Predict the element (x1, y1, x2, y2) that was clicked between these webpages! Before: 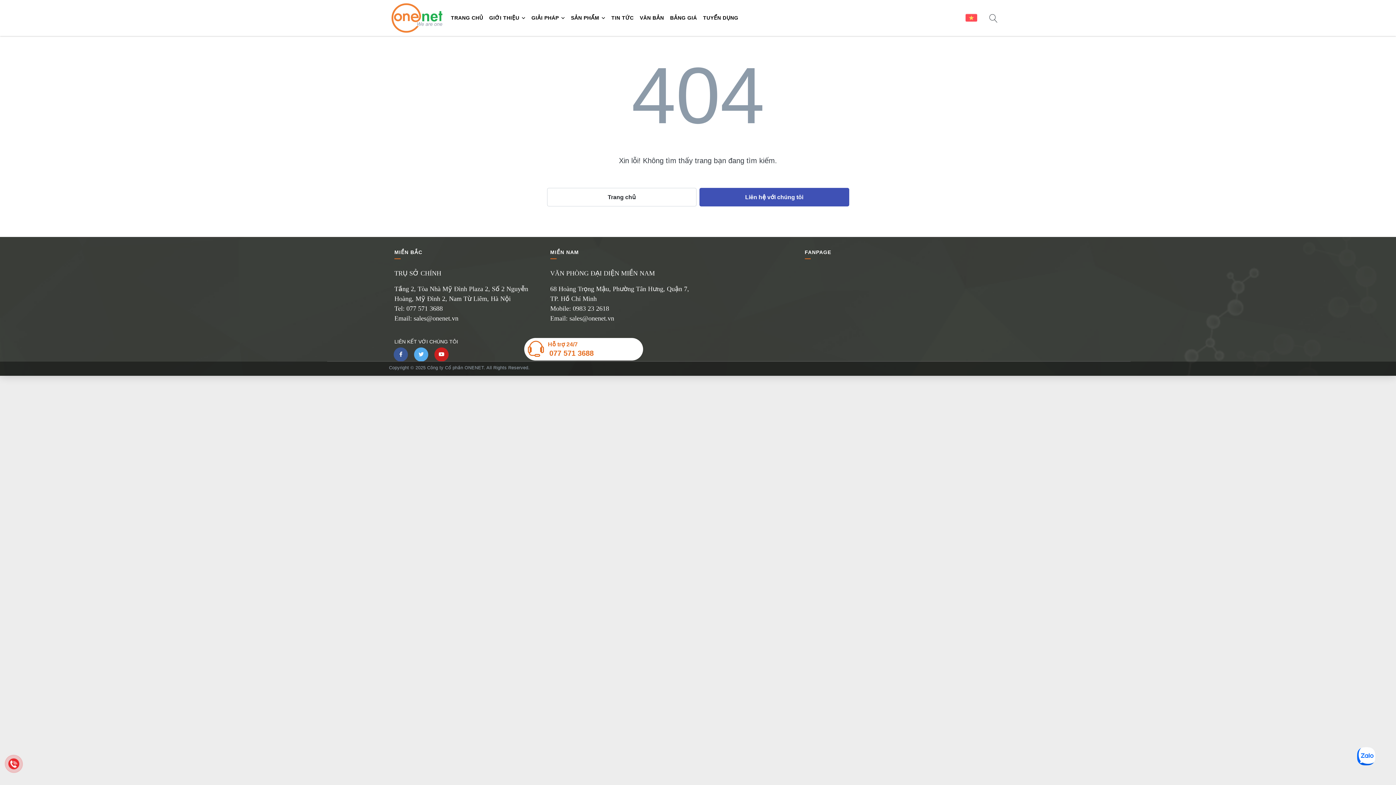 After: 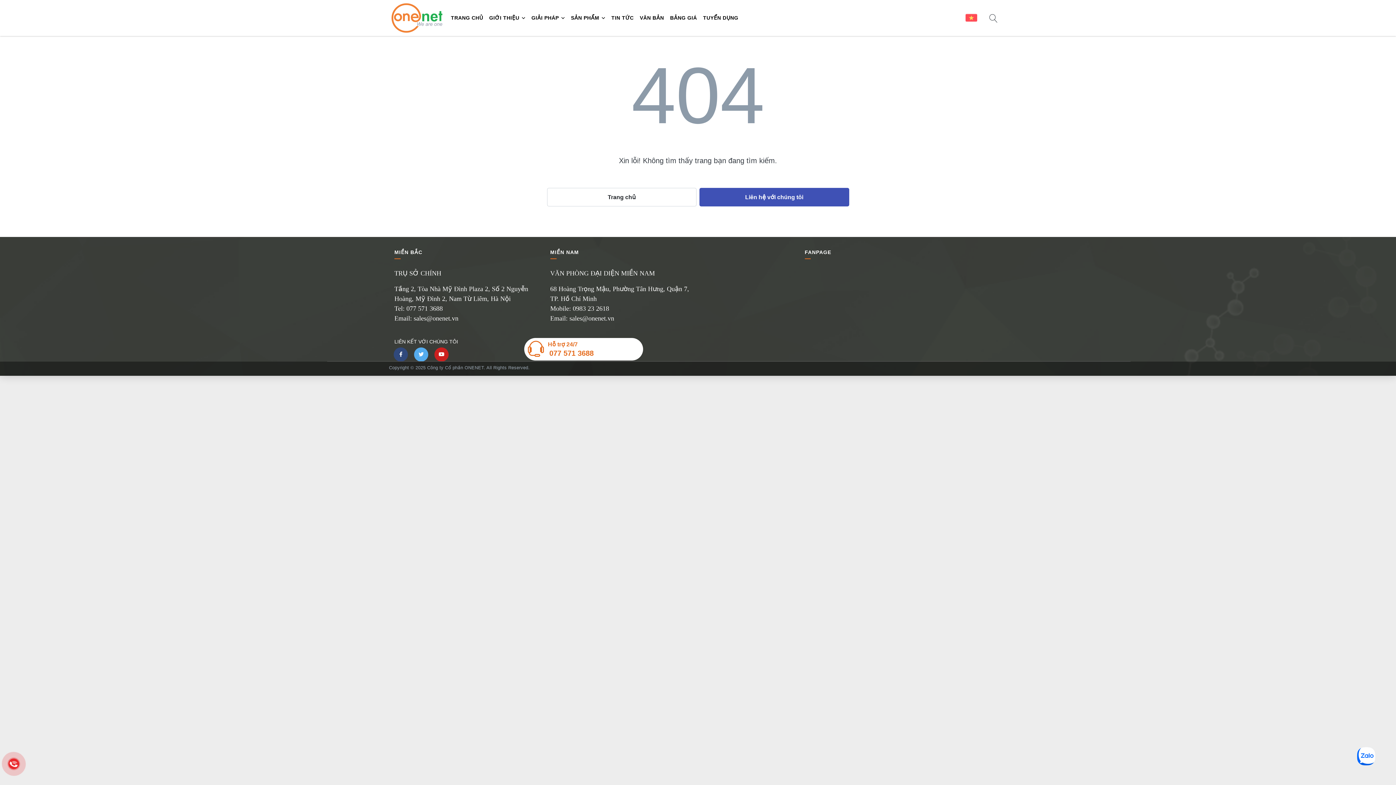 Action: bbox: (393, 347, 408, 361)